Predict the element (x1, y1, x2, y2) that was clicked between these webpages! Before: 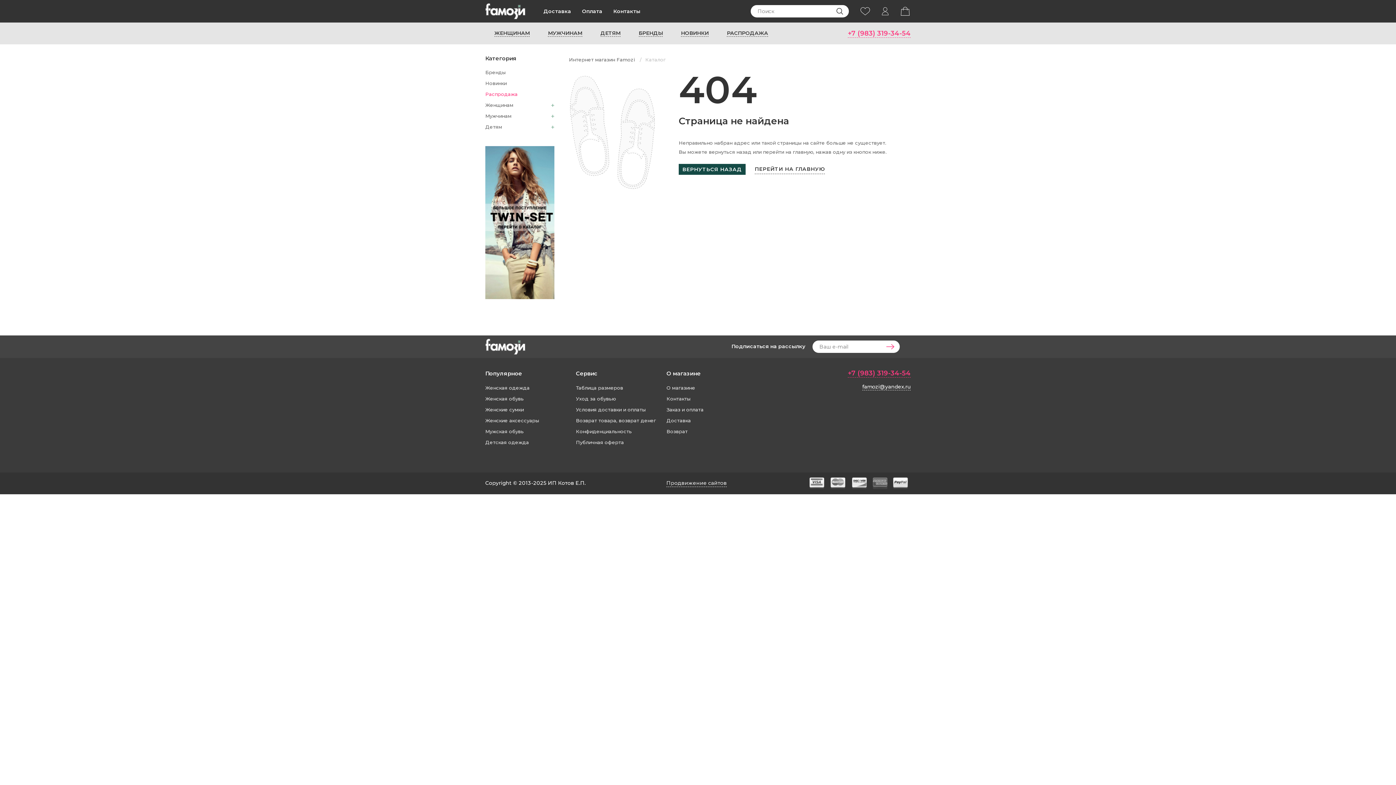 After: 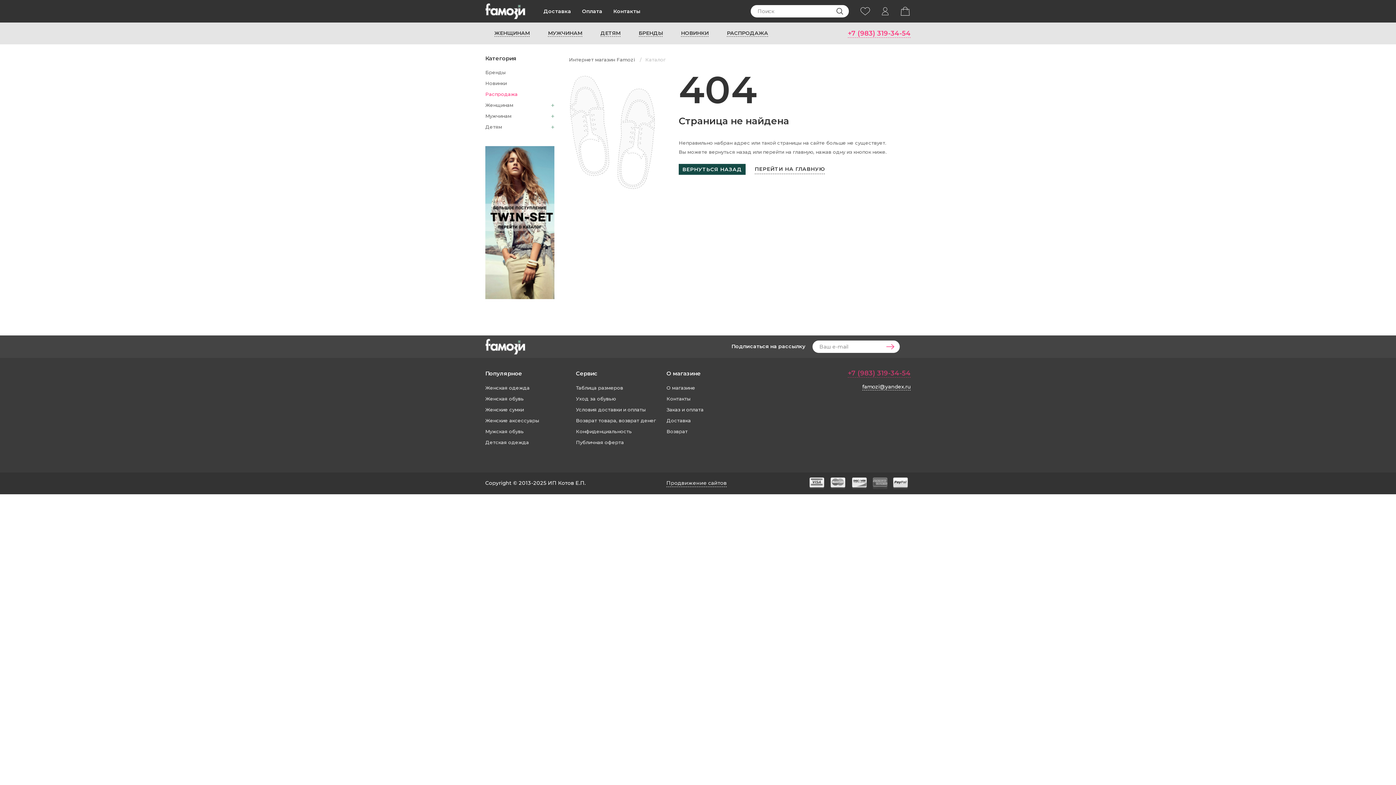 Action: bbox: (848, 369, 910, 377) label: +7 (983) 319-34-54